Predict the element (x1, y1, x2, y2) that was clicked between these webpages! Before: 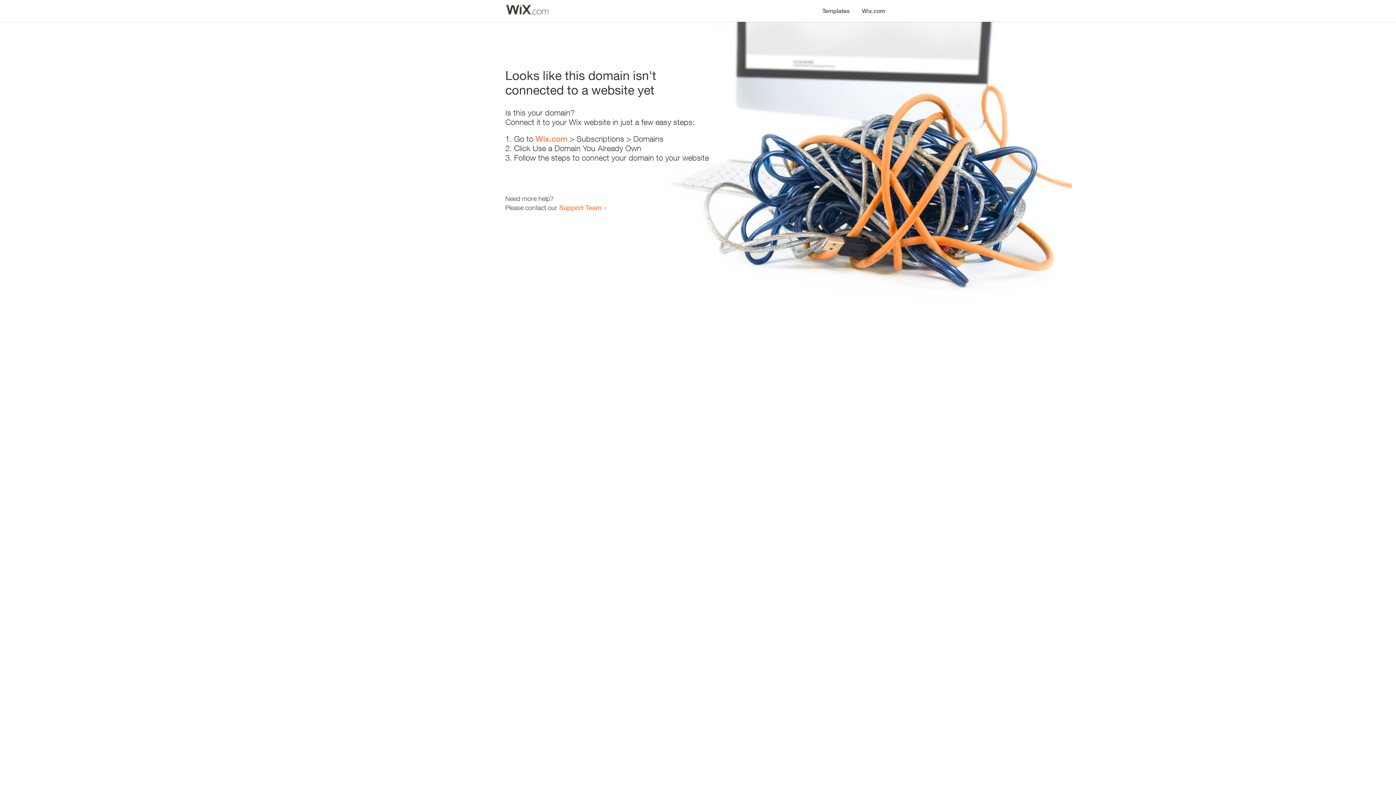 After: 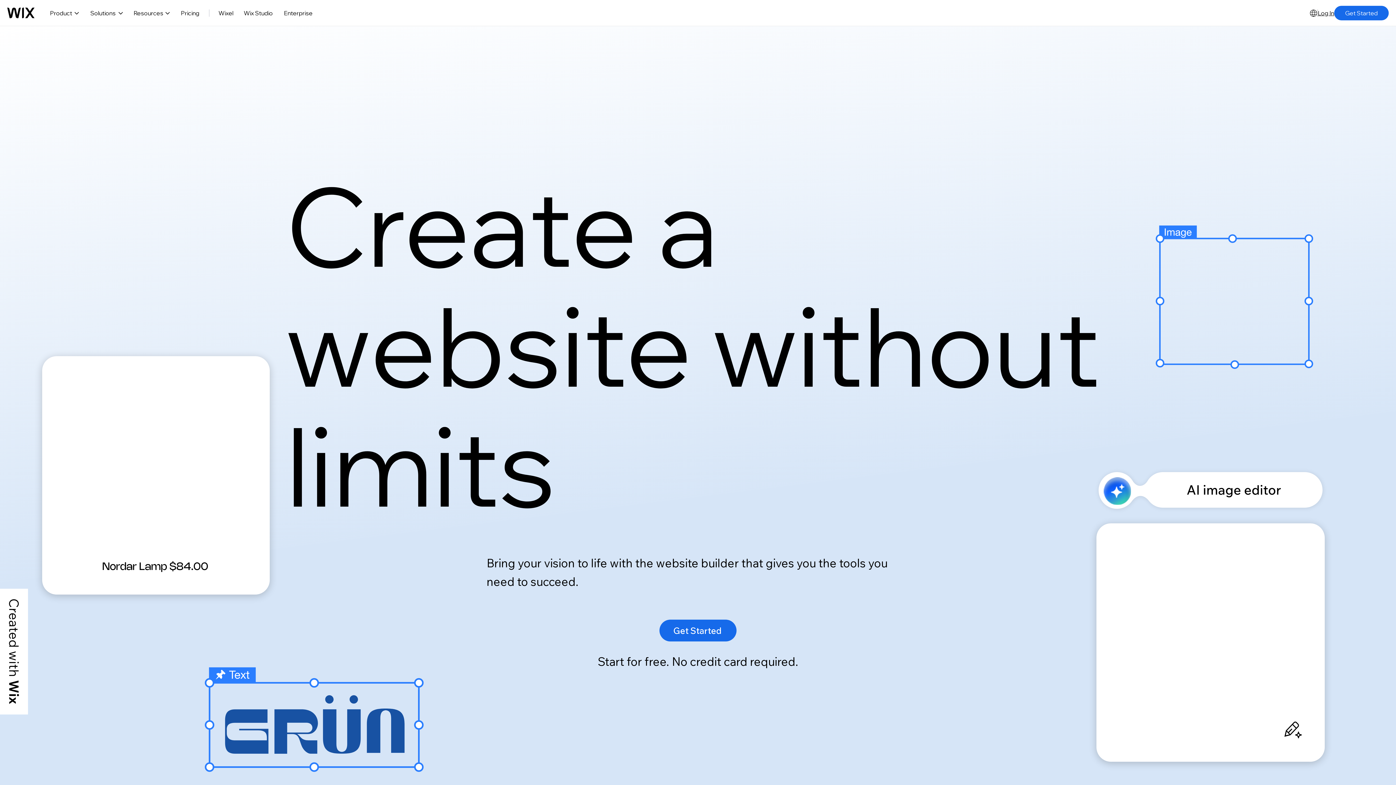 Action: label: Wix.com bbox: (535, 134, 567, 143)